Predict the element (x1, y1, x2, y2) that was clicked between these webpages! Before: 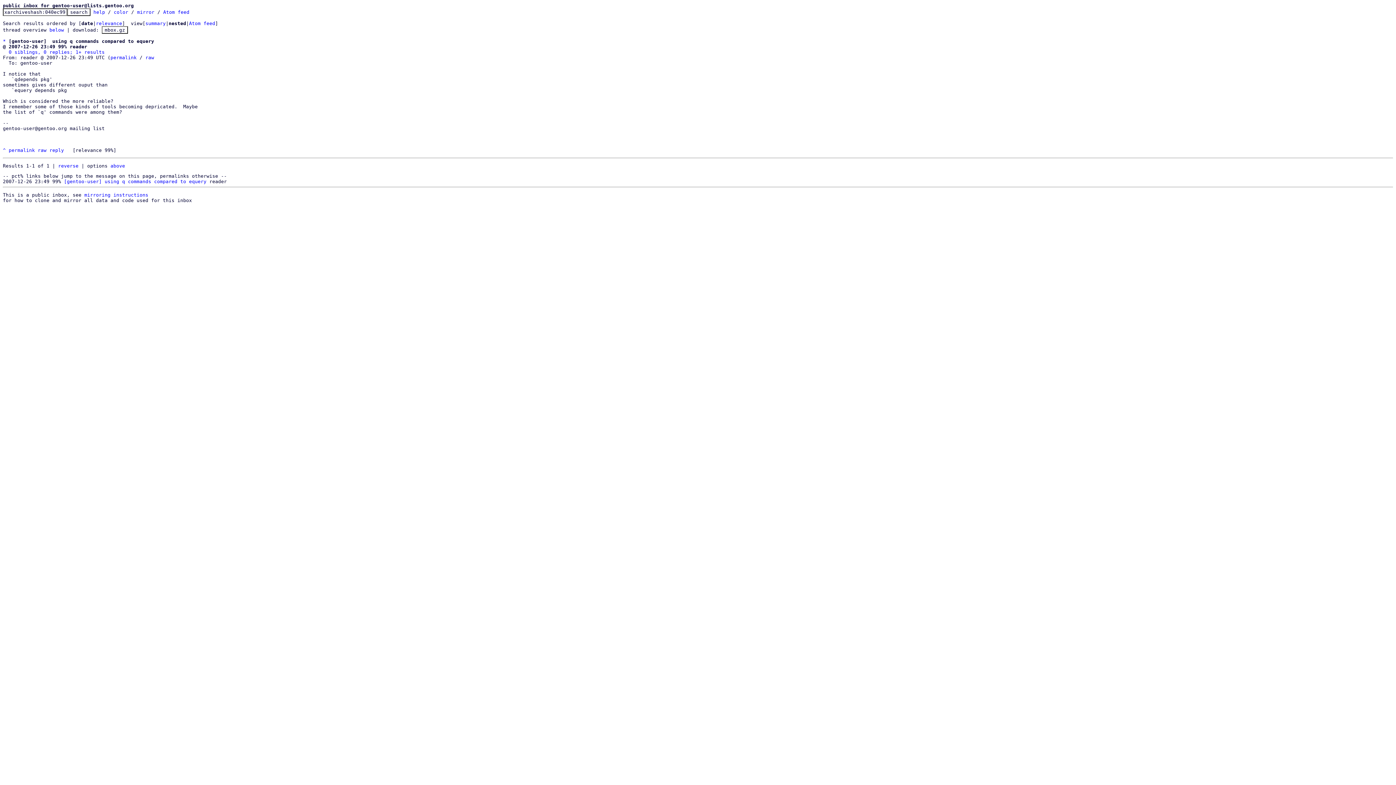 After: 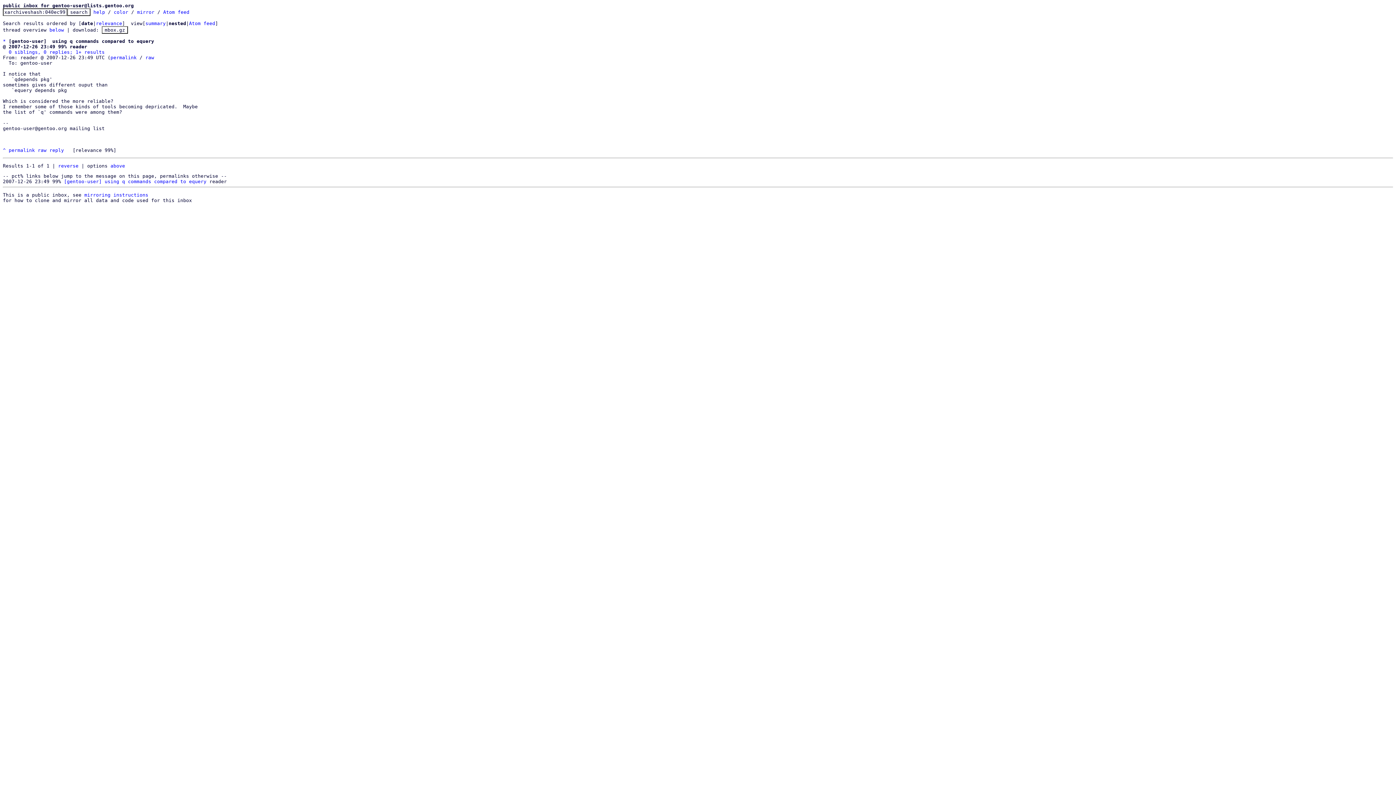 Action: label: * bbox: (2, 38, 5, 44)